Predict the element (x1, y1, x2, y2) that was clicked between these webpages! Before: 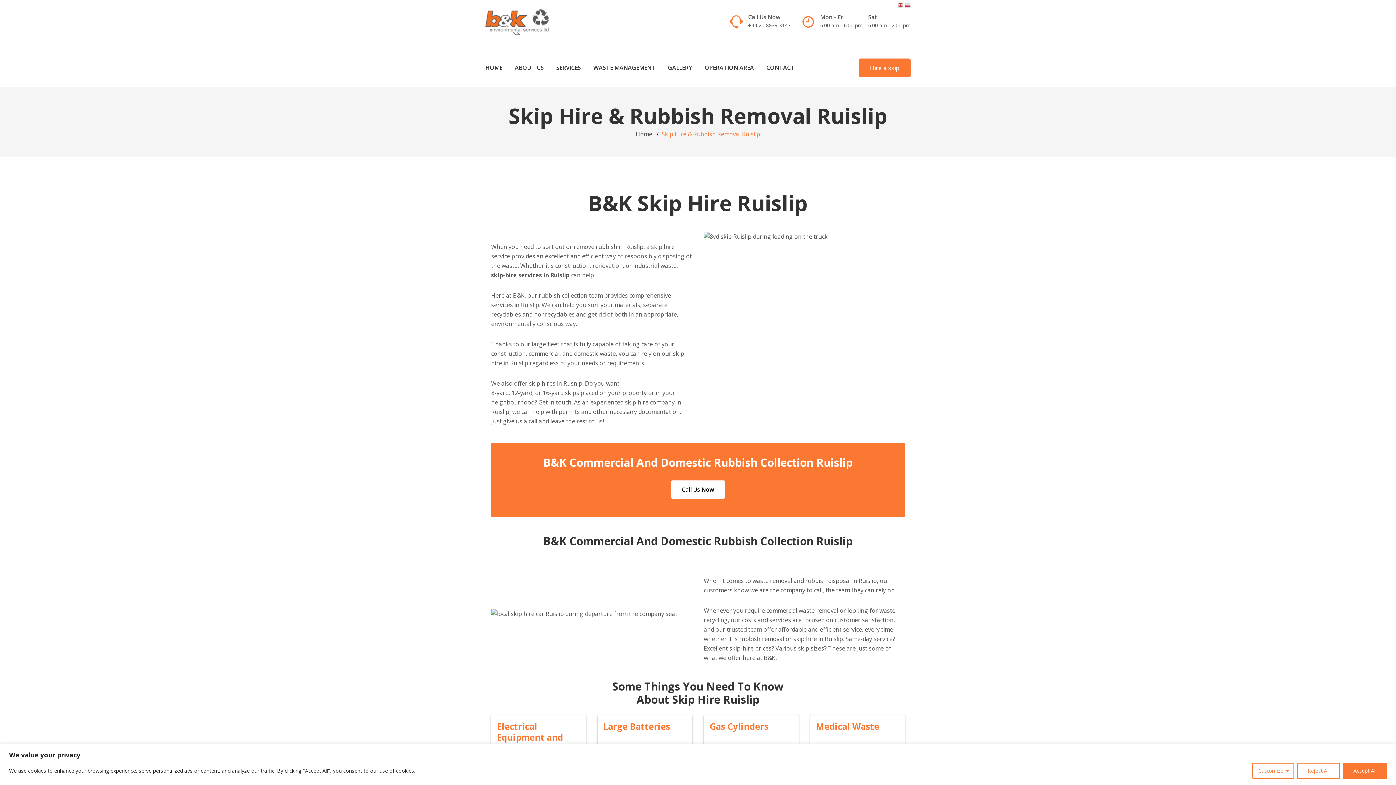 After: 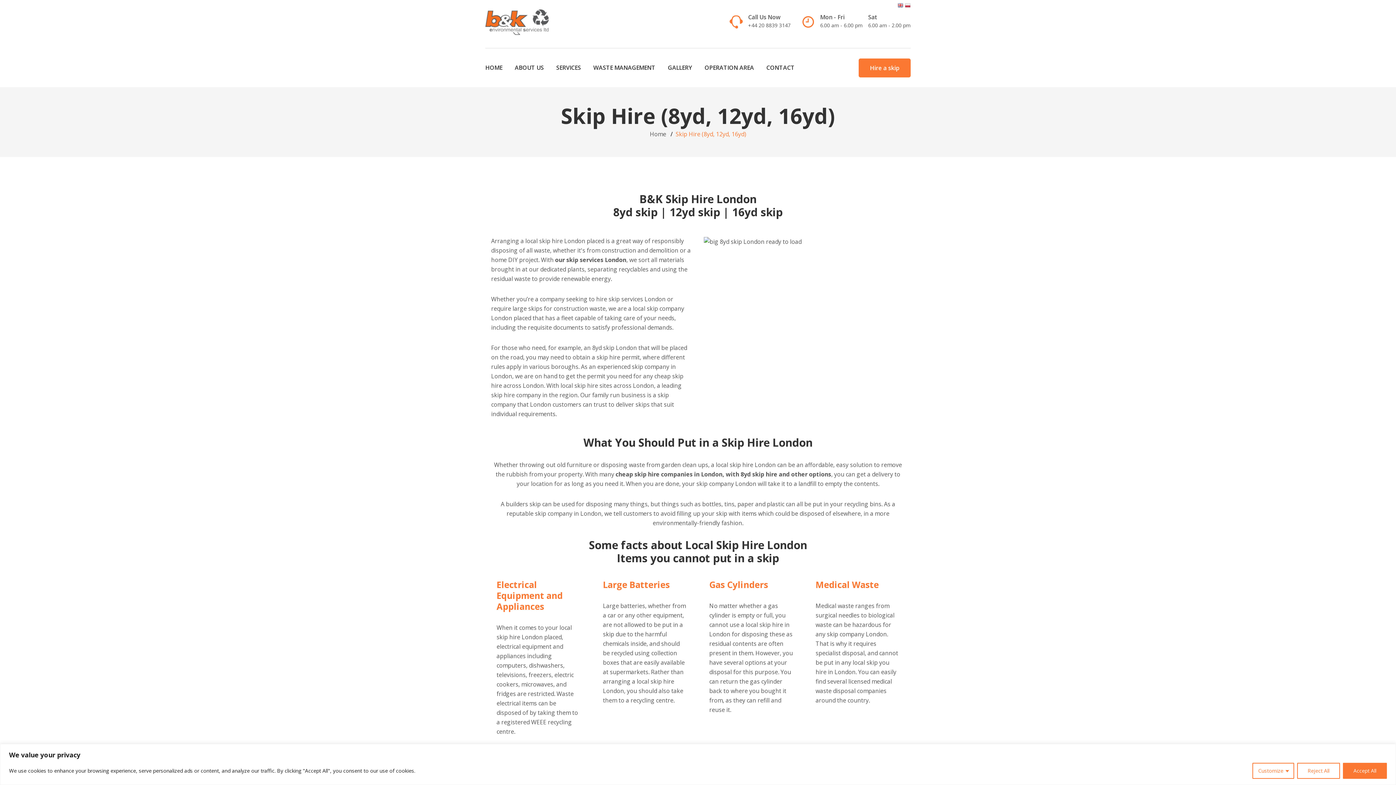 Action: label: 8-yard, 12-yard, or 16-yard skips bbox: (491, 388, 579, 397)